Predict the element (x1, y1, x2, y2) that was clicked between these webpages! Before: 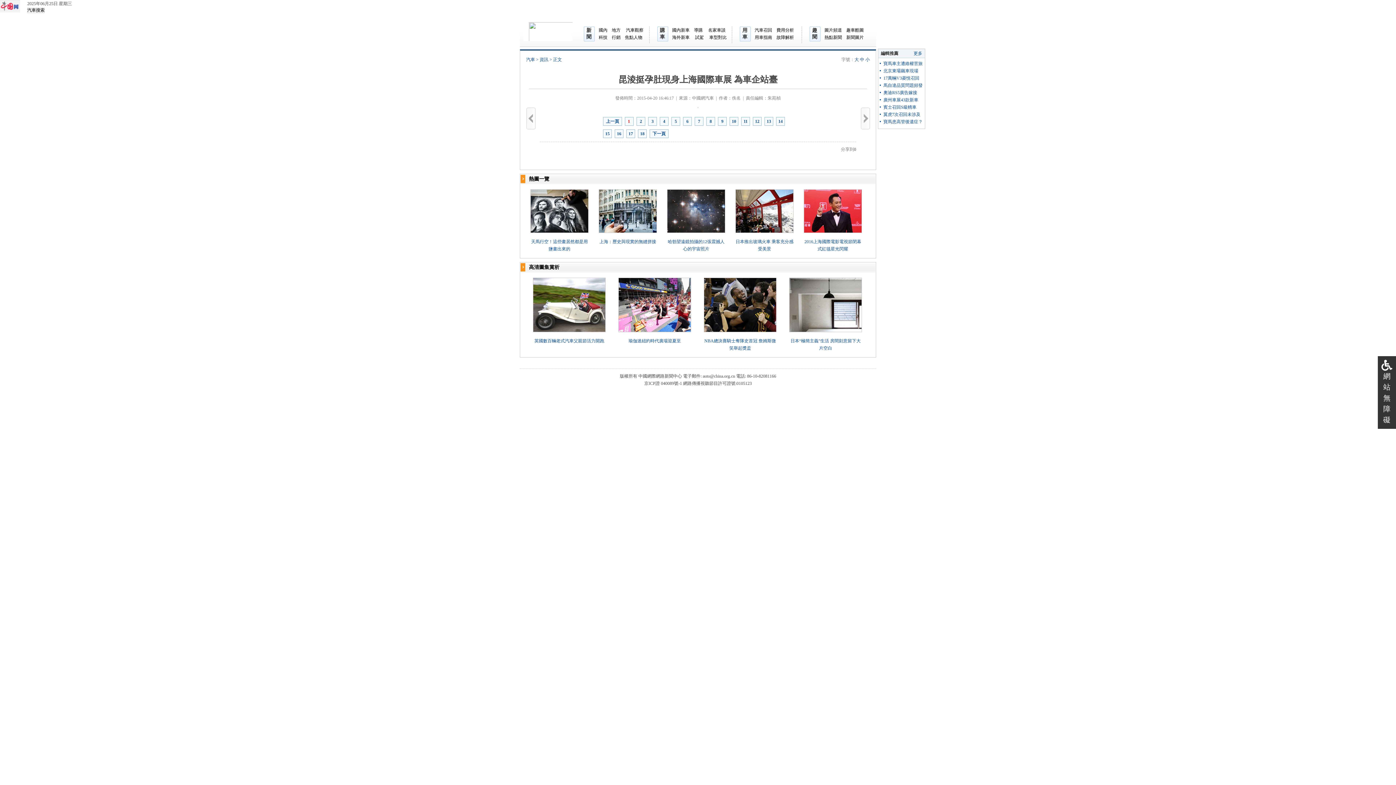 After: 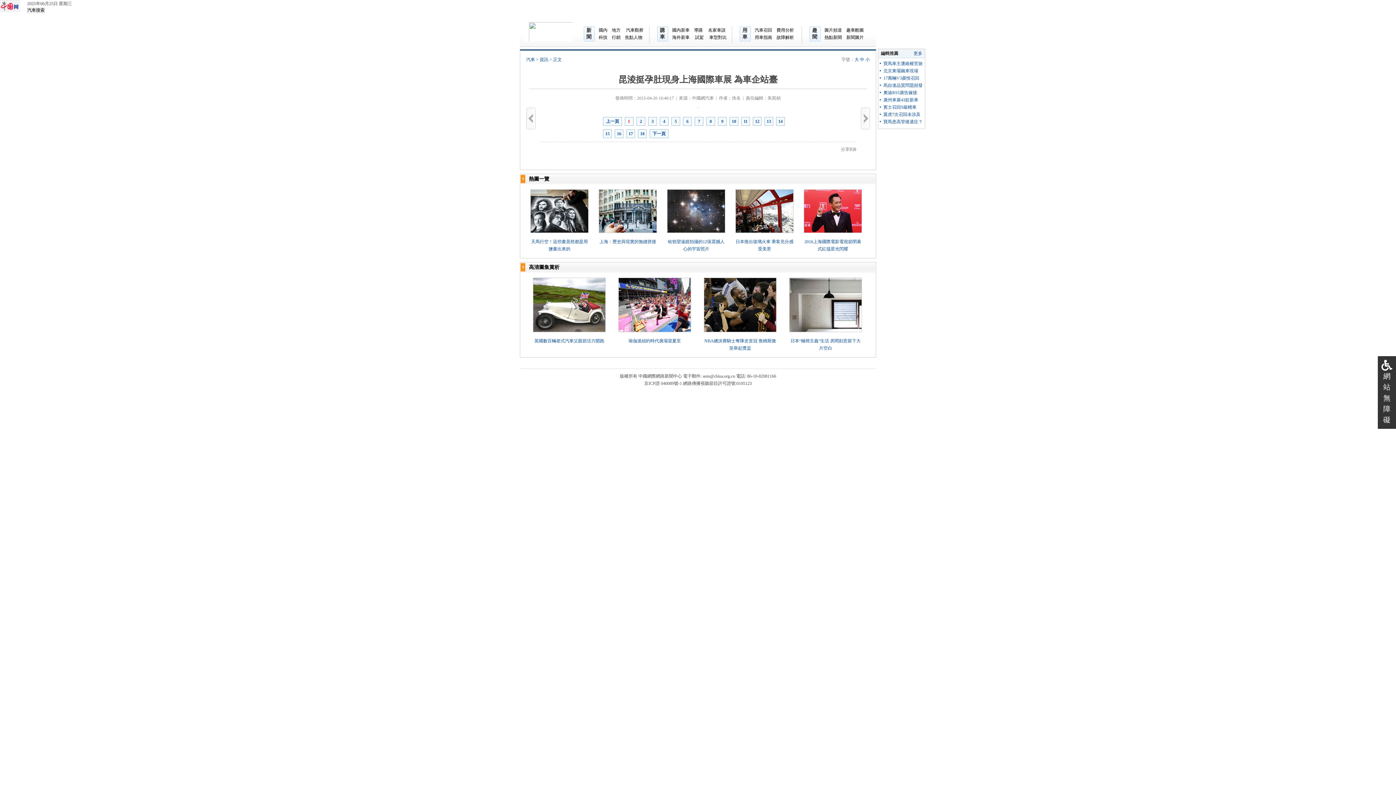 Action: bbox: (667, 208, 725, 213)